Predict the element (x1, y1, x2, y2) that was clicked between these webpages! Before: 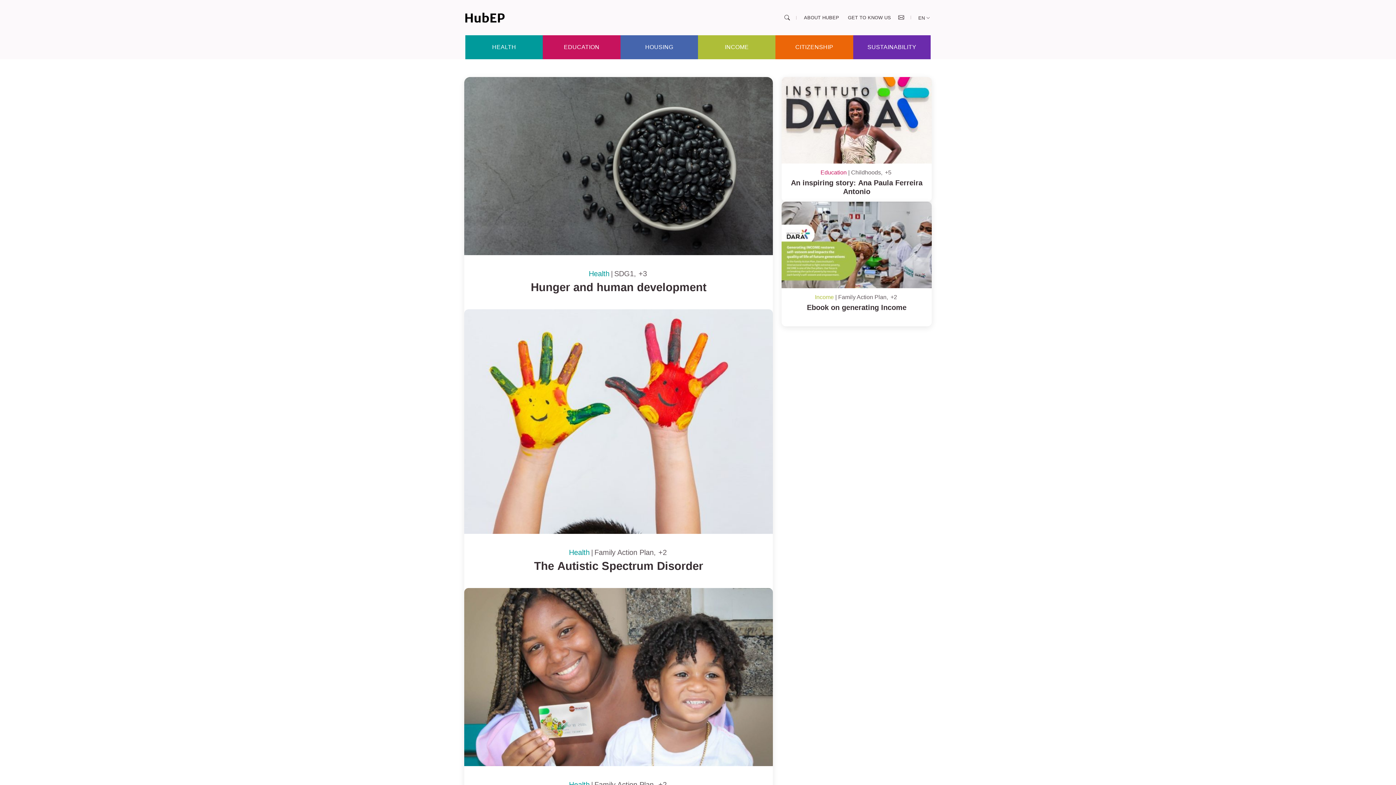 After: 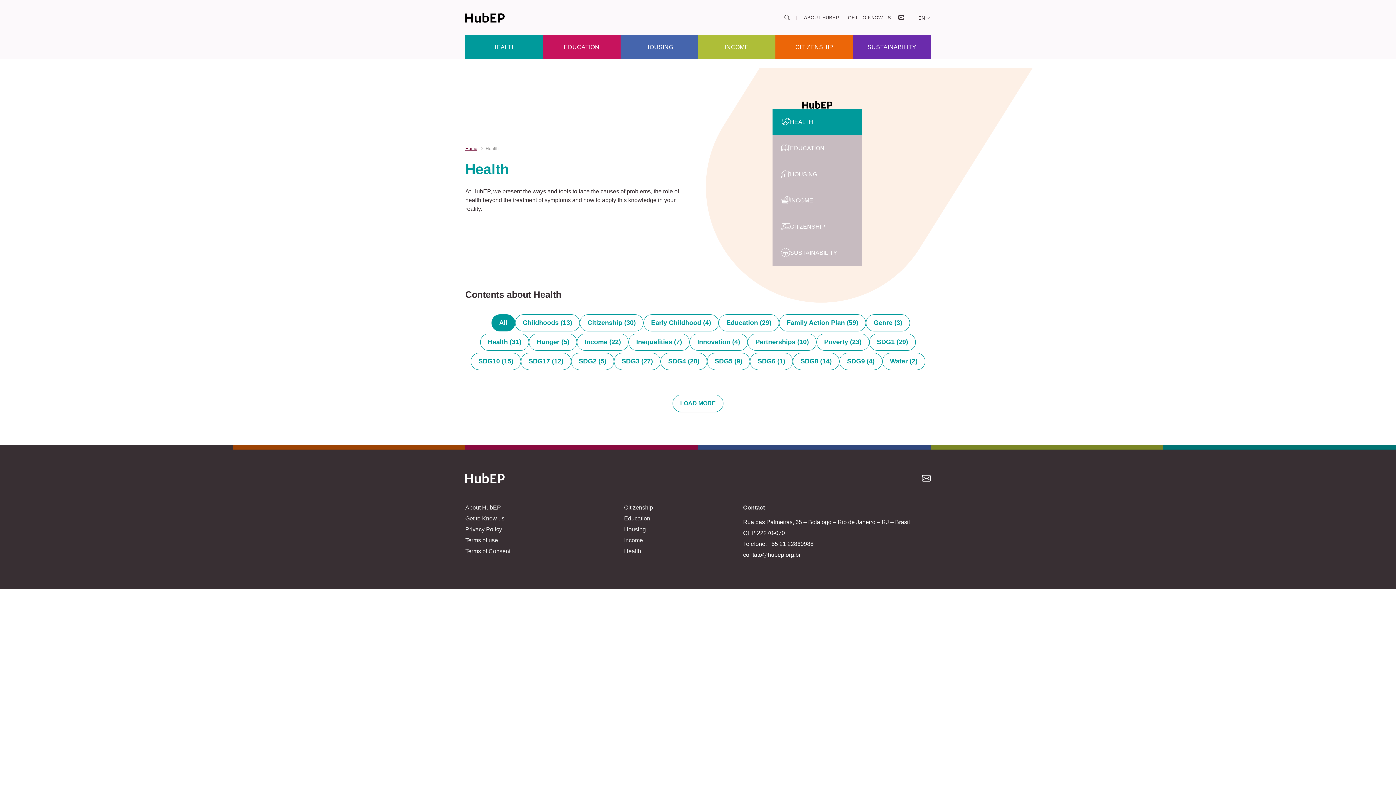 Action: label: Health bbox: (569, 548, 589, 556)